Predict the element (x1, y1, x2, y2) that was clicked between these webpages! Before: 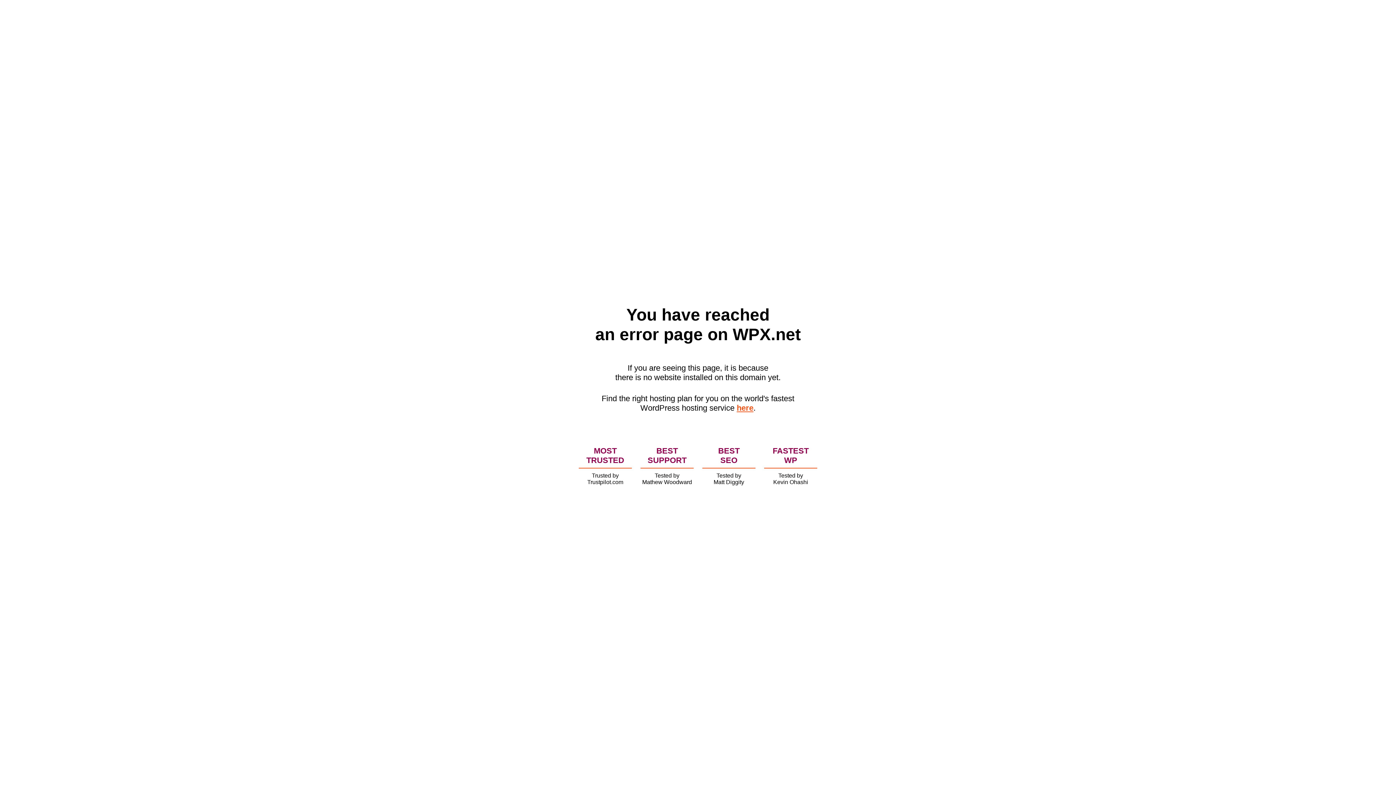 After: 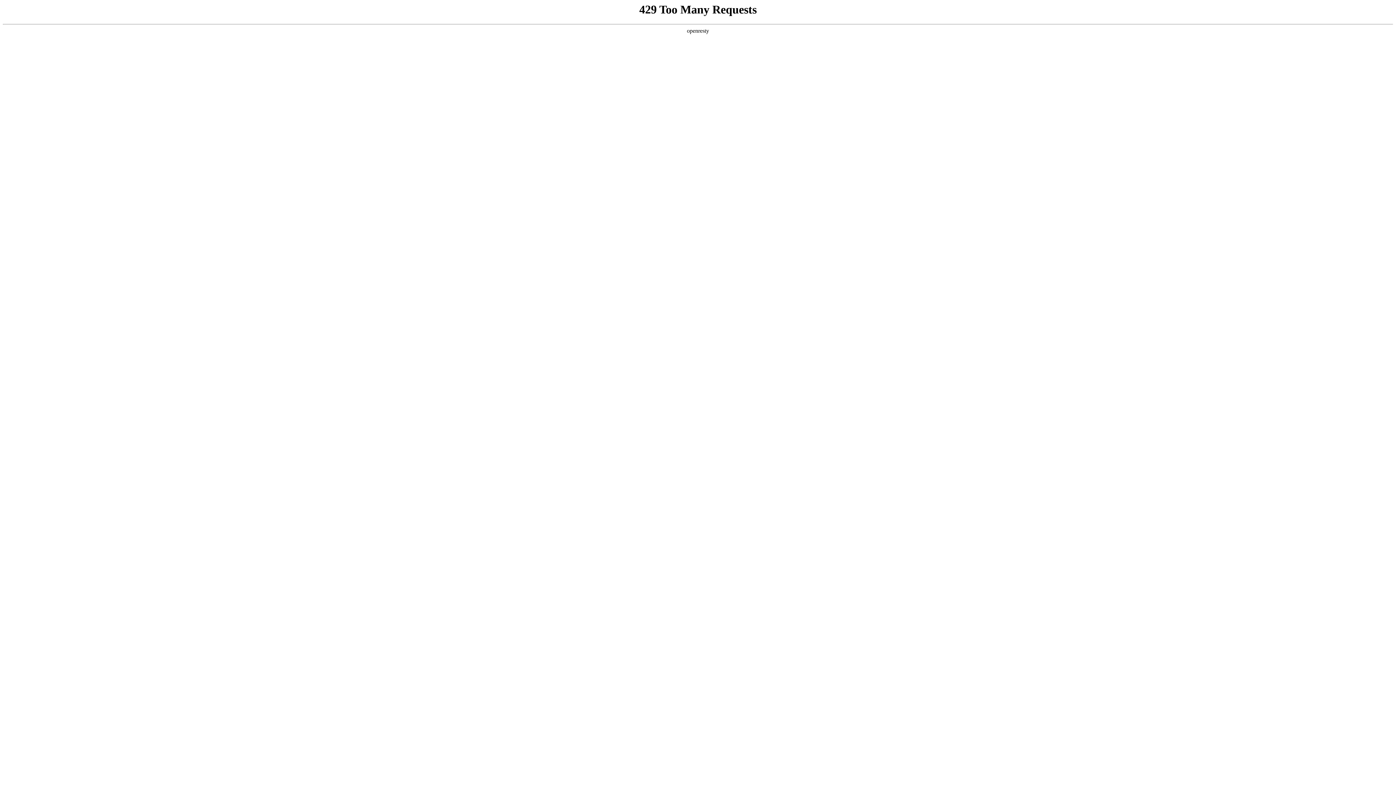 Action: label: here bbox: (736, 403, 753, 412)